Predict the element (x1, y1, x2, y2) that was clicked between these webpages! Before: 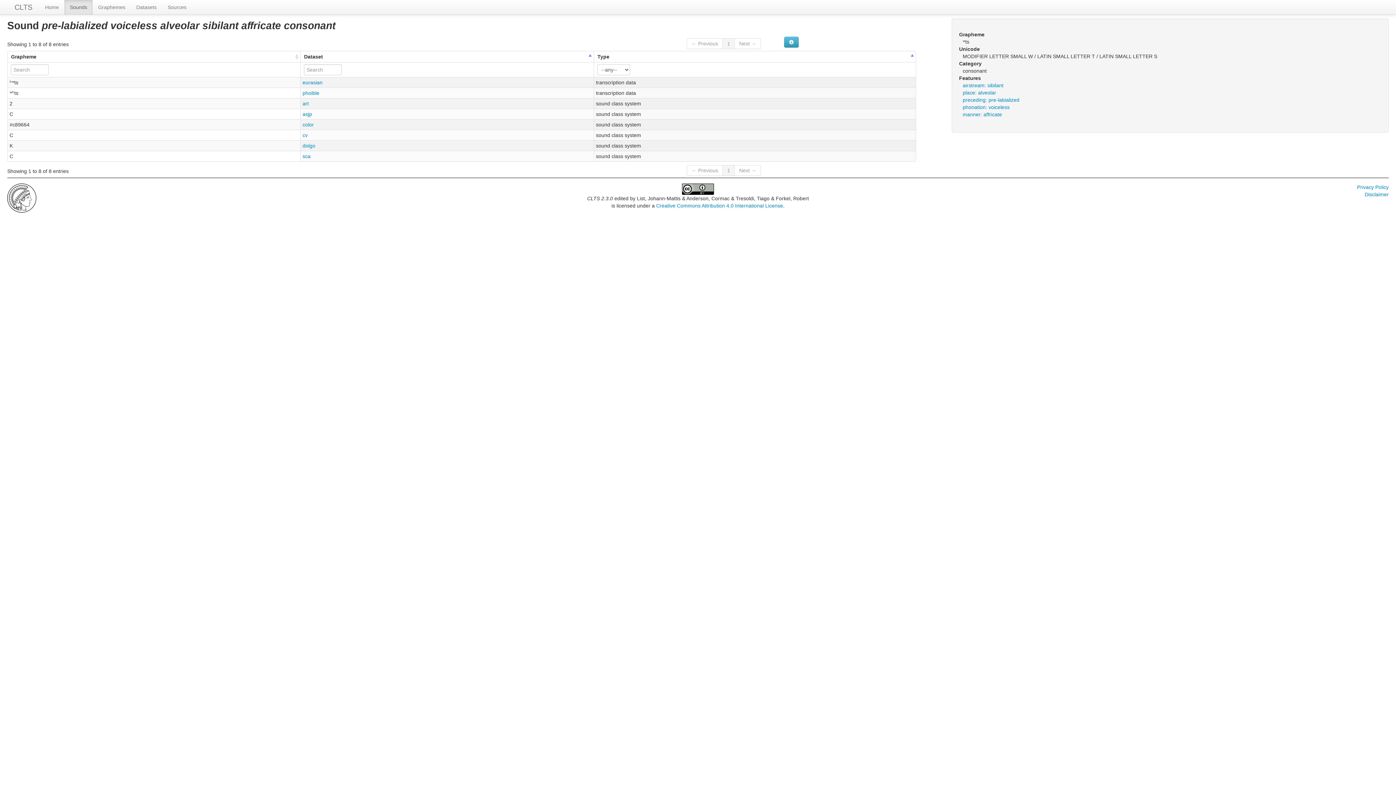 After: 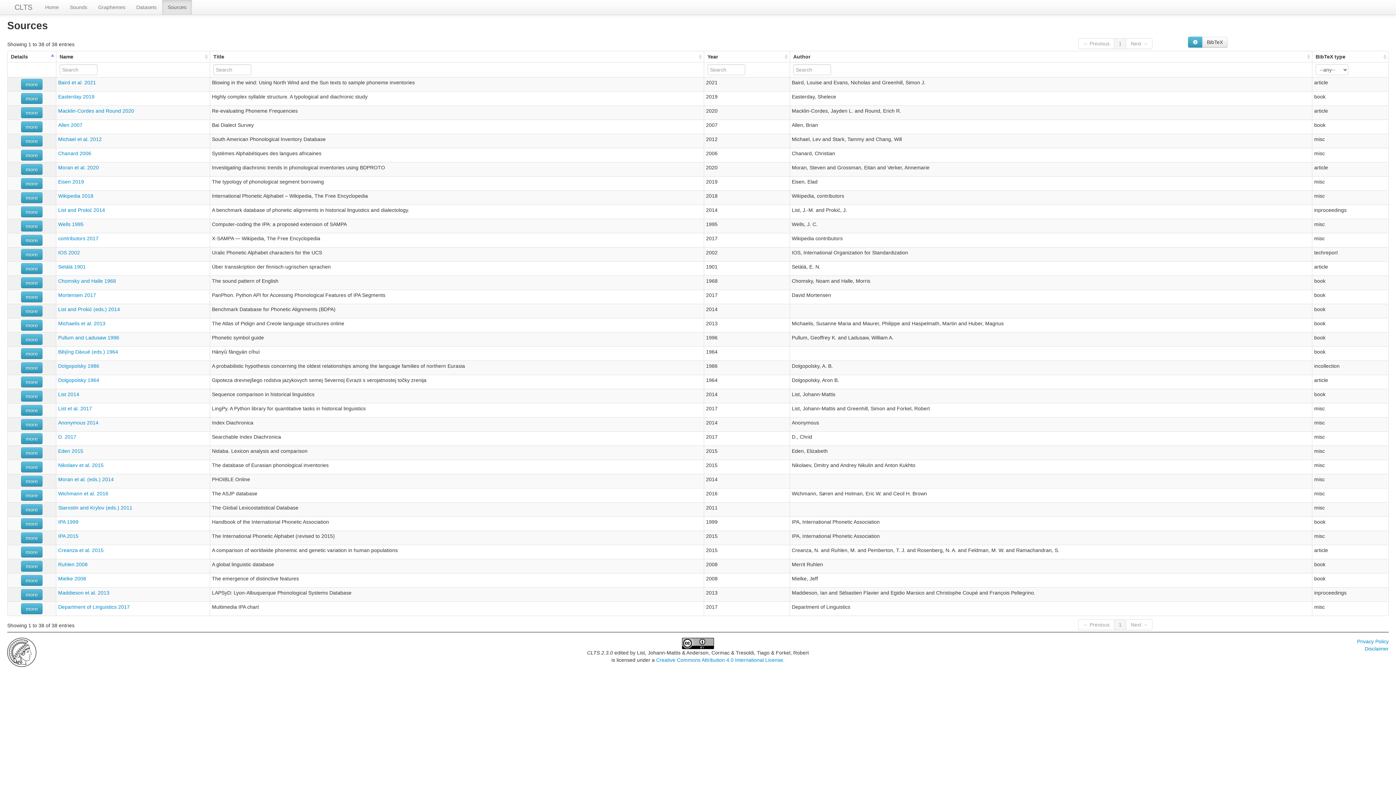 Action: bbox: (162, 0, 192, 14) label: Sources